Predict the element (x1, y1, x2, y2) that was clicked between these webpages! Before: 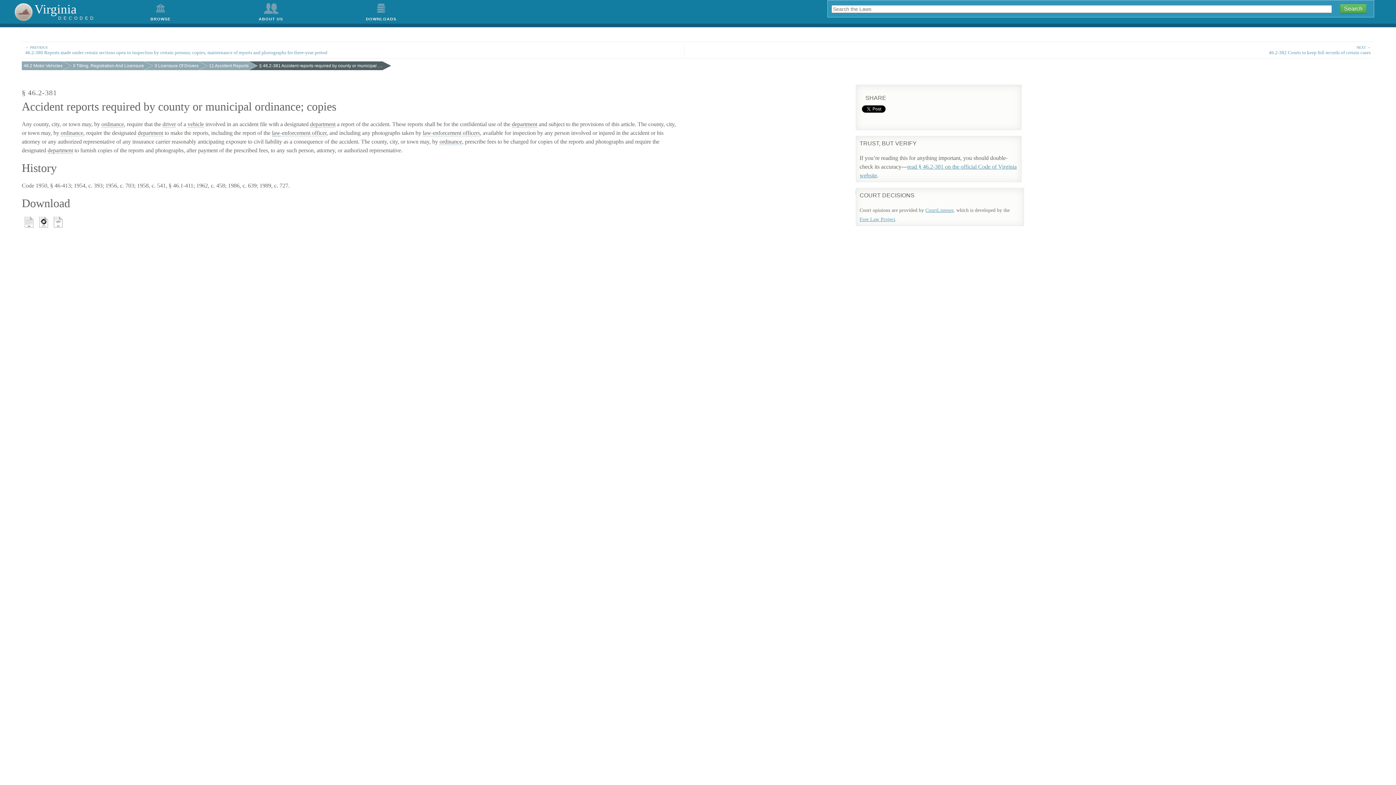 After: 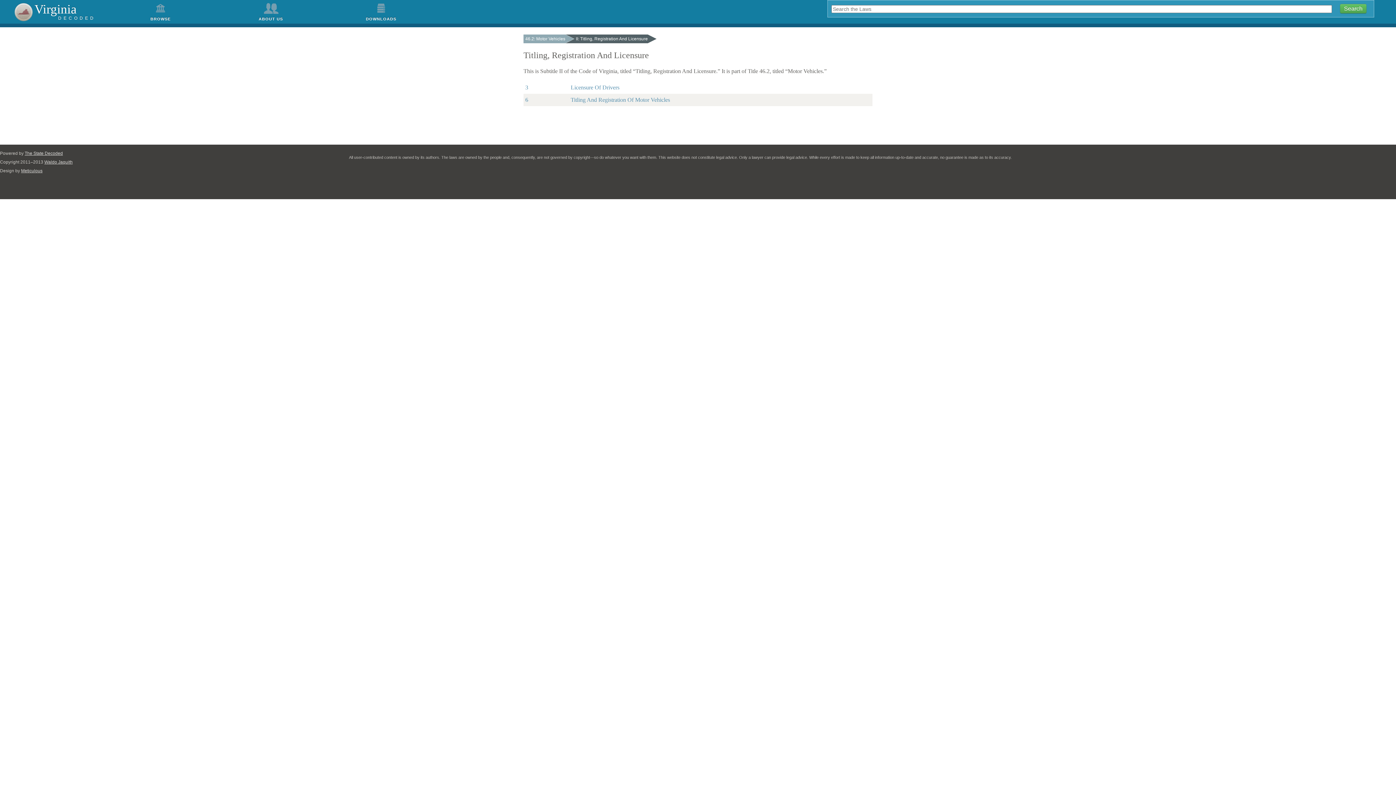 Action: bbox: (62, 61, 144, 70) label: II Titling, Registration And Licensure